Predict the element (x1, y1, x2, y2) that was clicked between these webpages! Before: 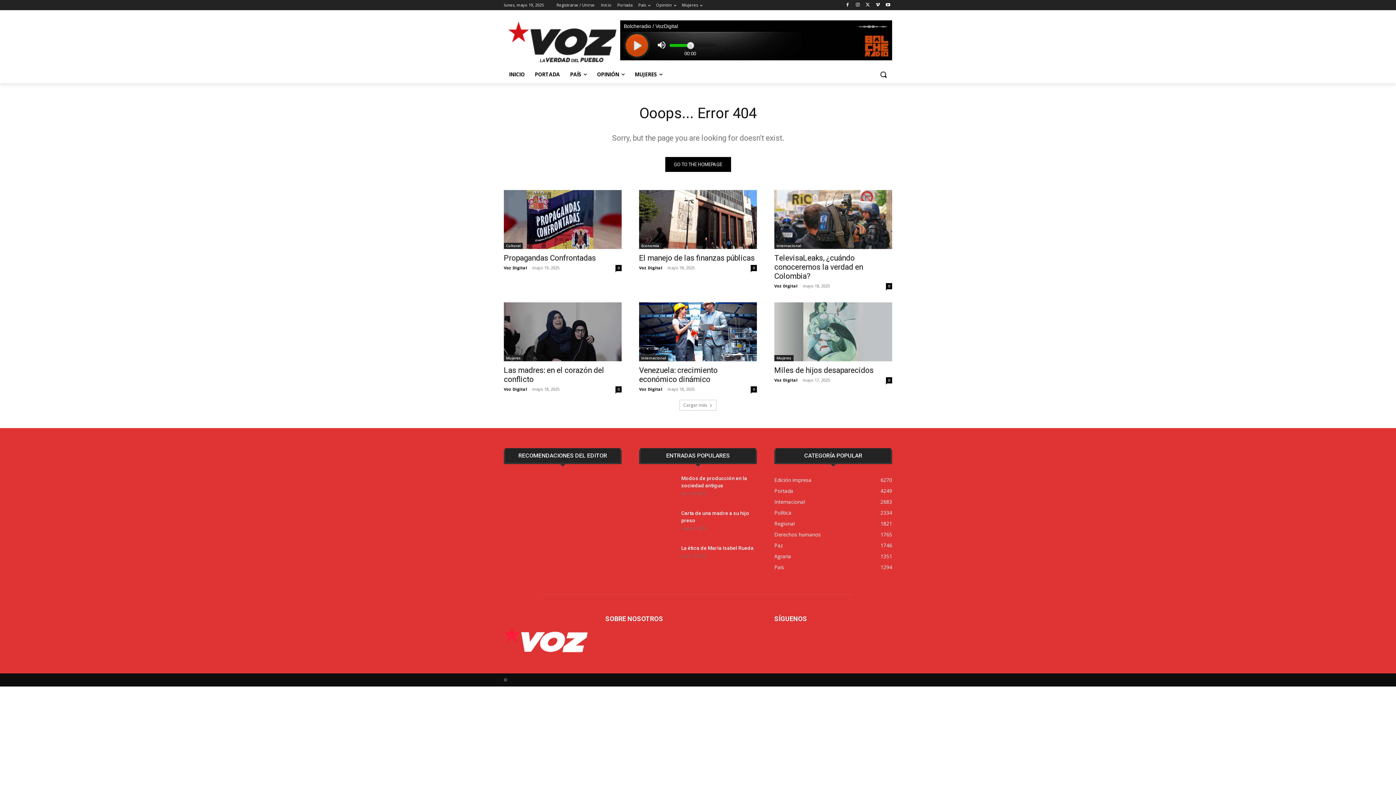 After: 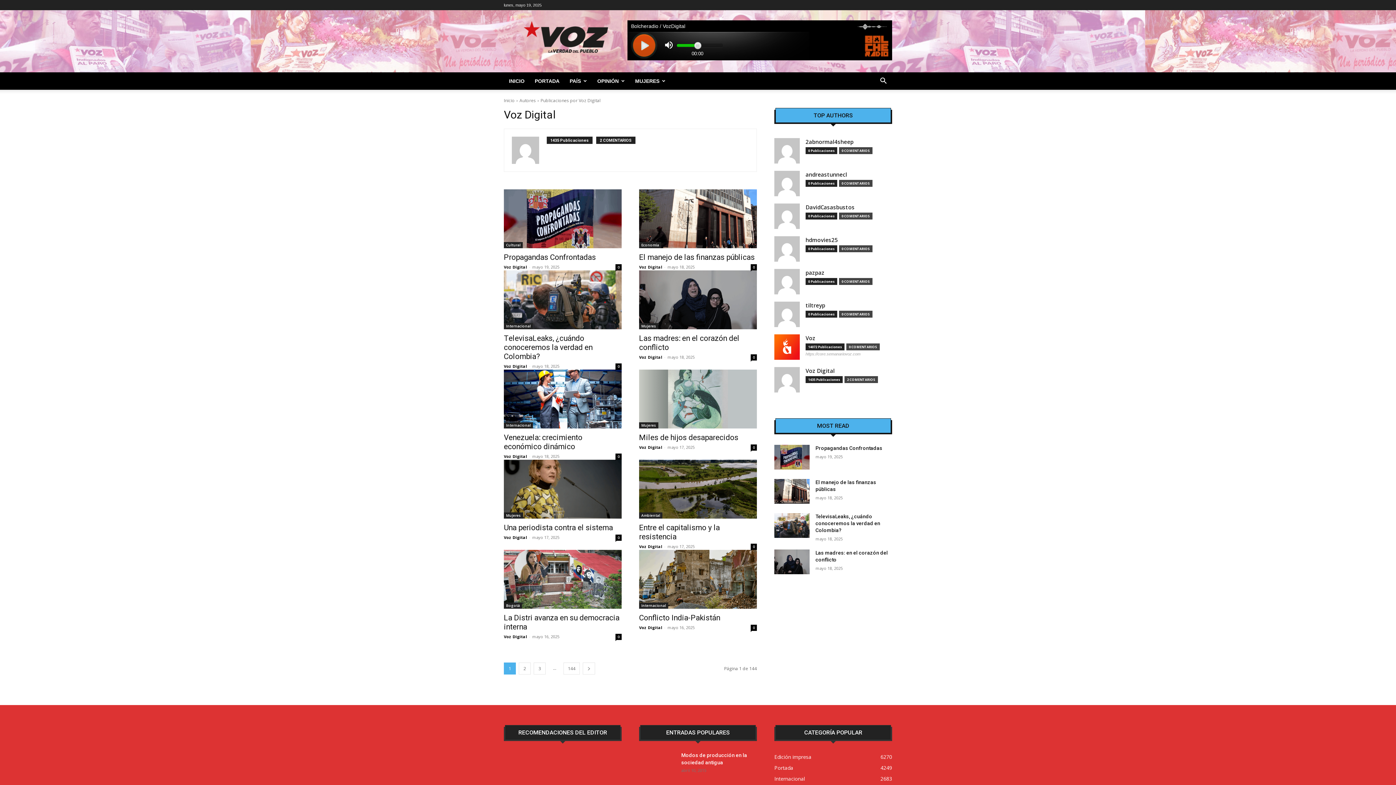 Action: label: Voz Digital bbox: (774, 283, 797, 288)